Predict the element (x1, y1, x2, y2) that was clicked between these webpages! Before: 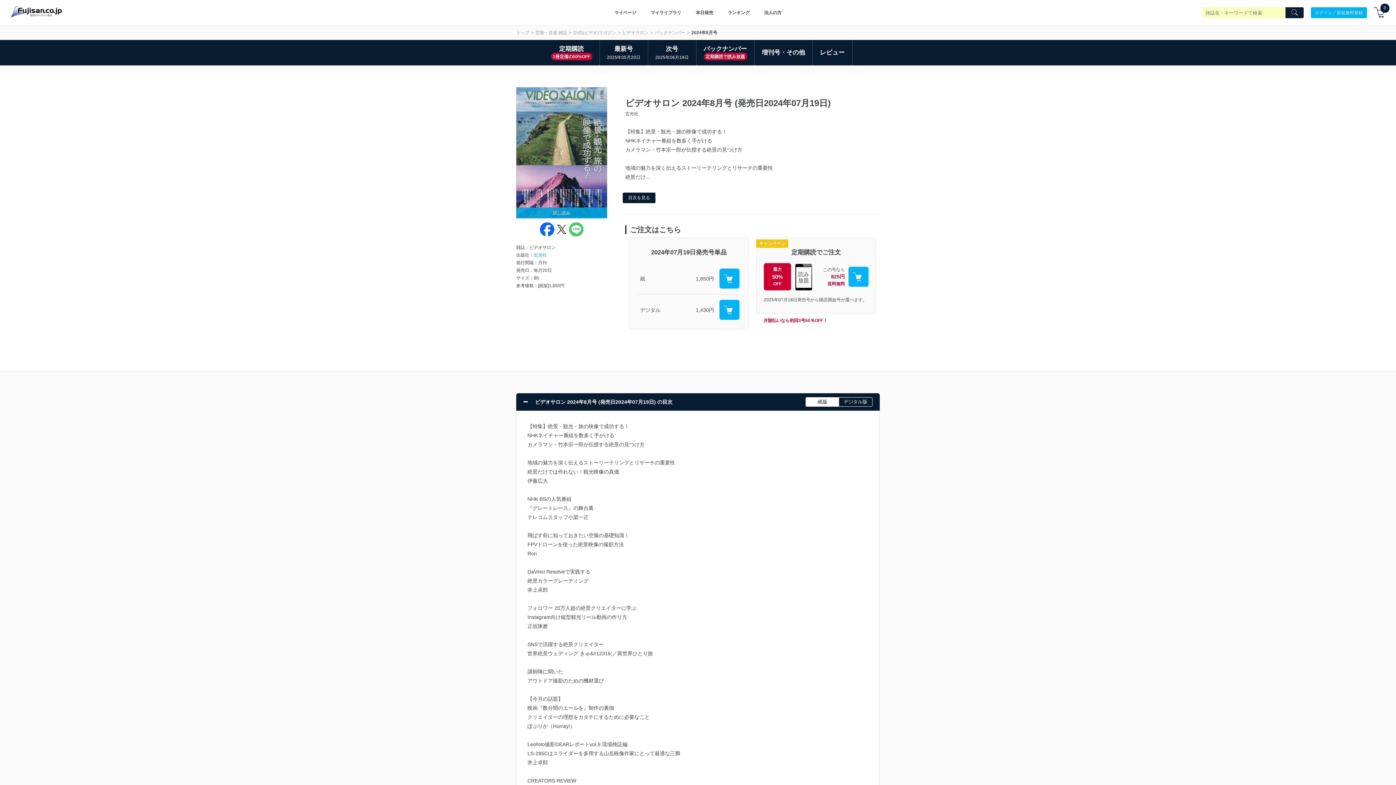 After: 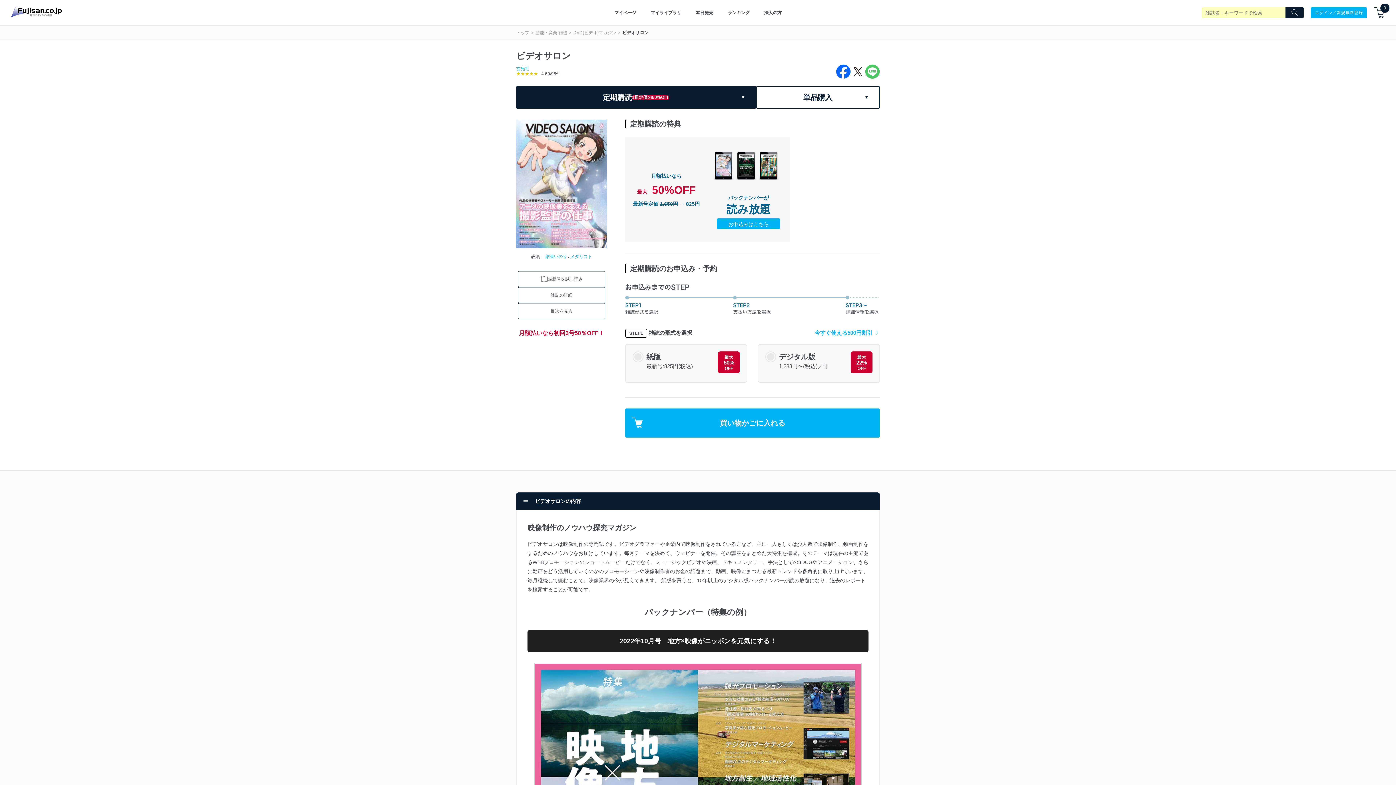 Action: label: 定期購読

1冊定価の50%OFF bbox: (551, 43, 592, 61)